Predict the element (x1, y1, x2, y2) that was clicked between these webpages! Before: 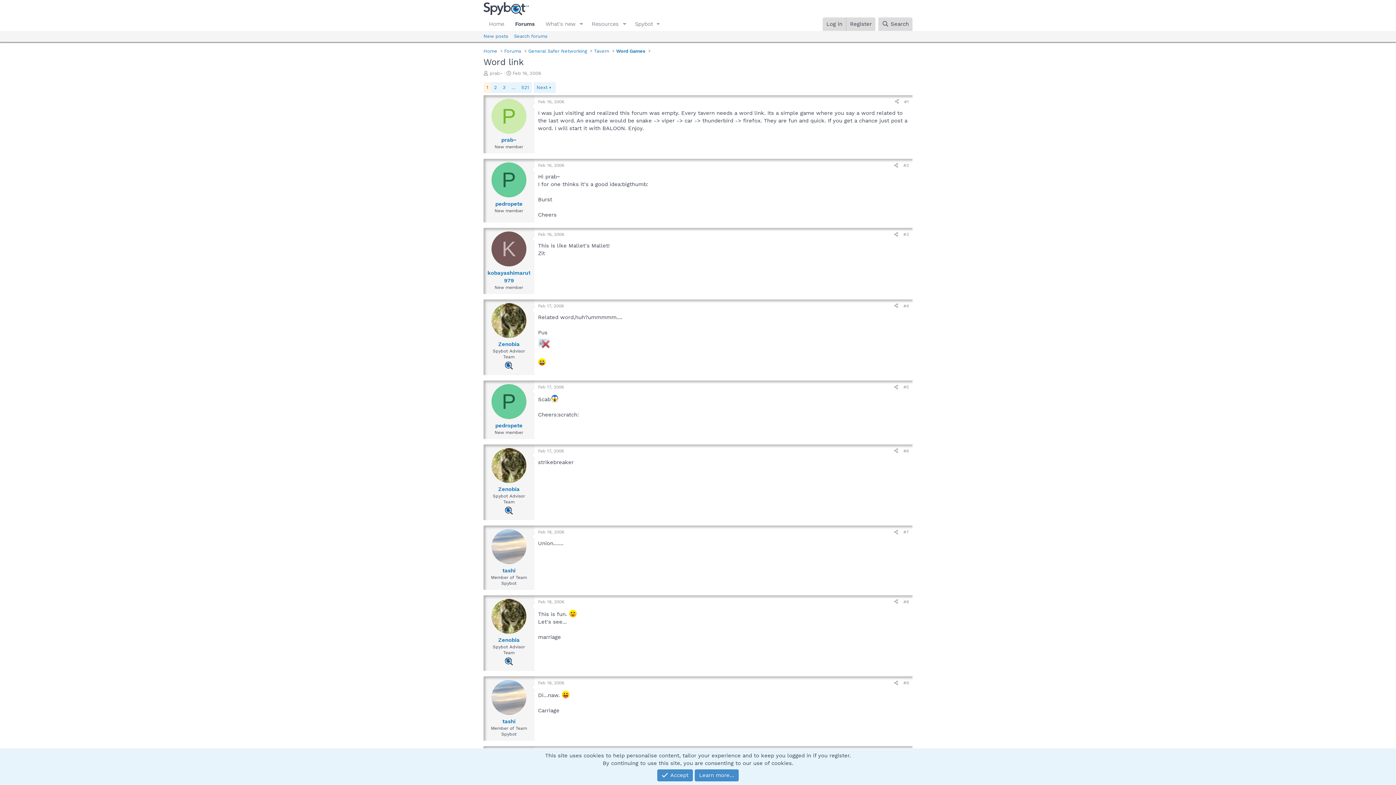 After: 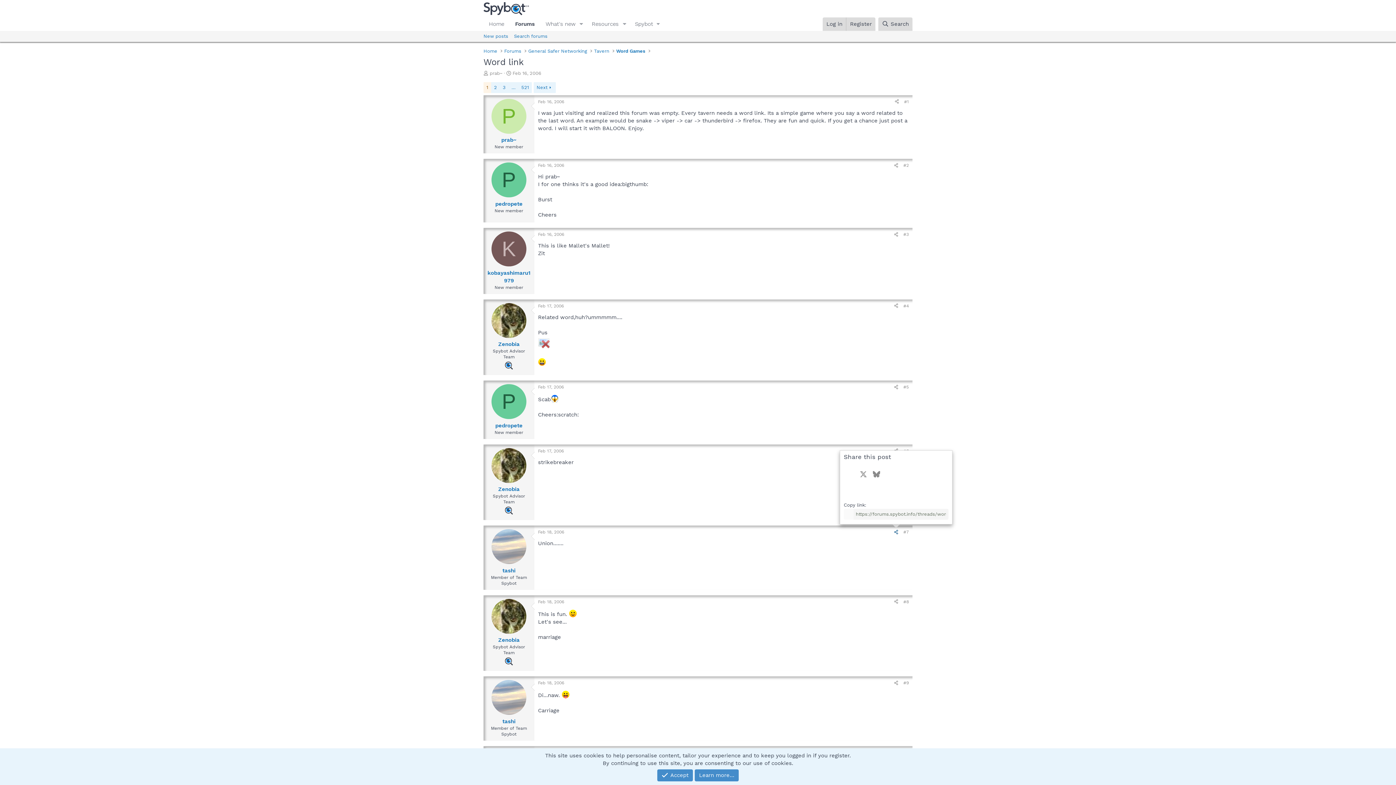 Action: label: Share bbox: (891, 528, 901, 536)